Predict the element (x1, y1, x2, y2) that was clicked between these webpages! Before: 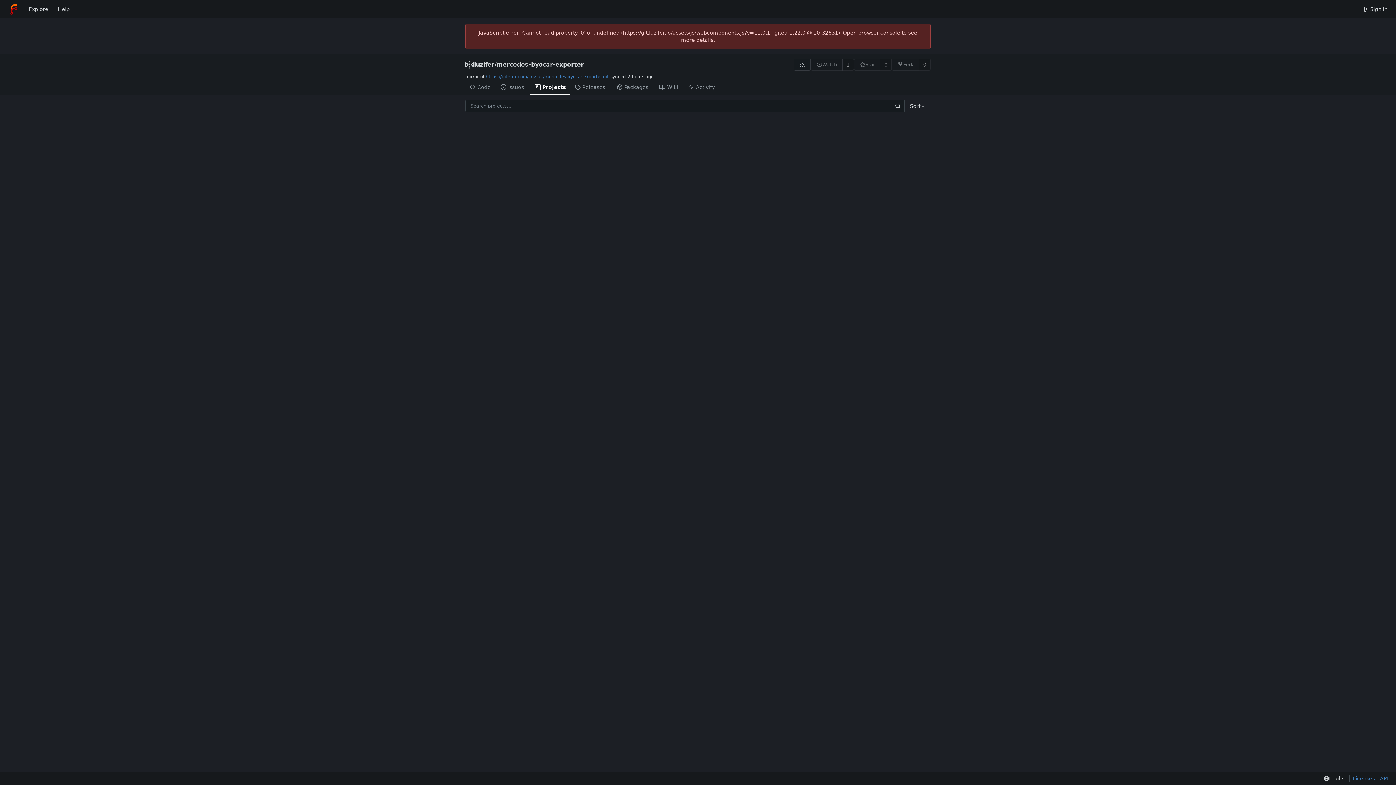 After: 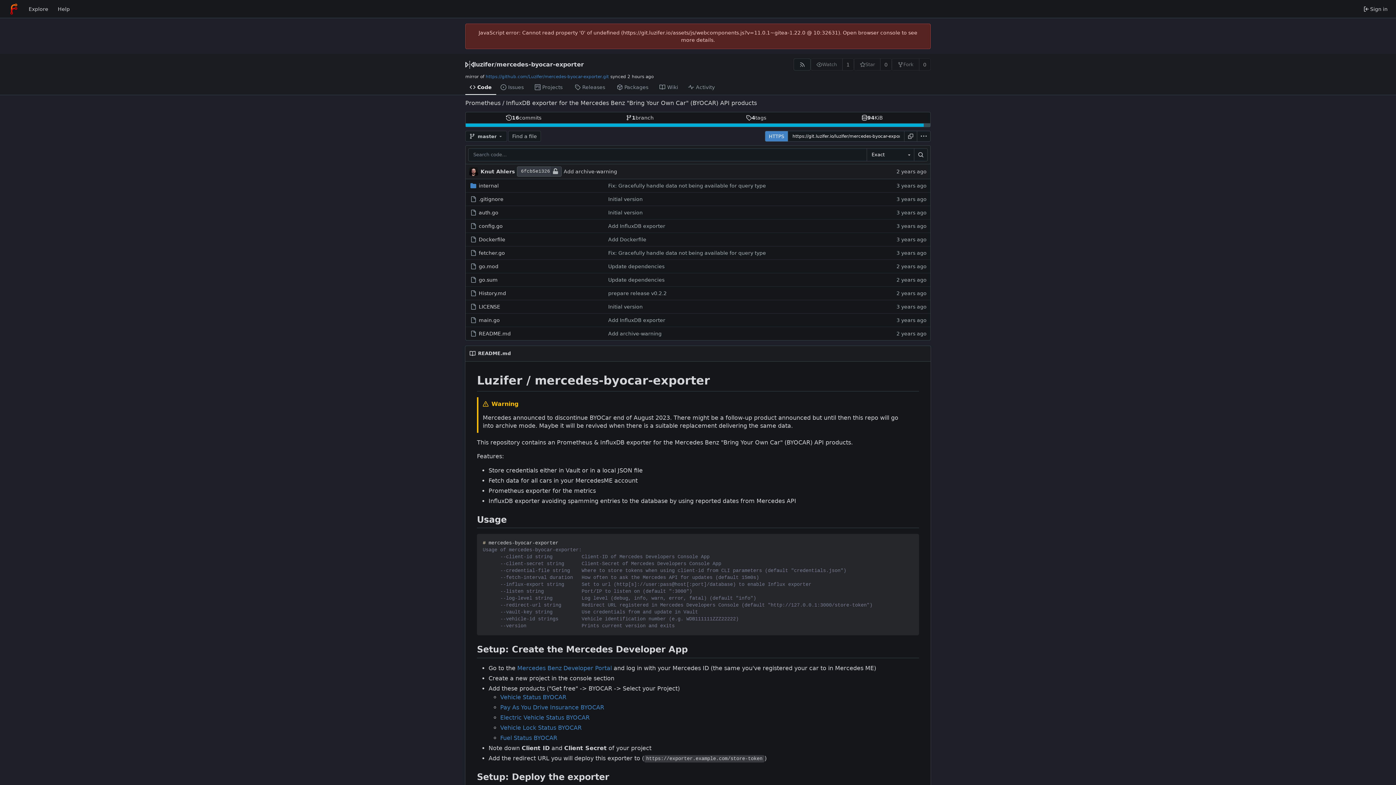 Action: bbox: (496, 60, 584, 68) label: mercedes-byocar-exporter